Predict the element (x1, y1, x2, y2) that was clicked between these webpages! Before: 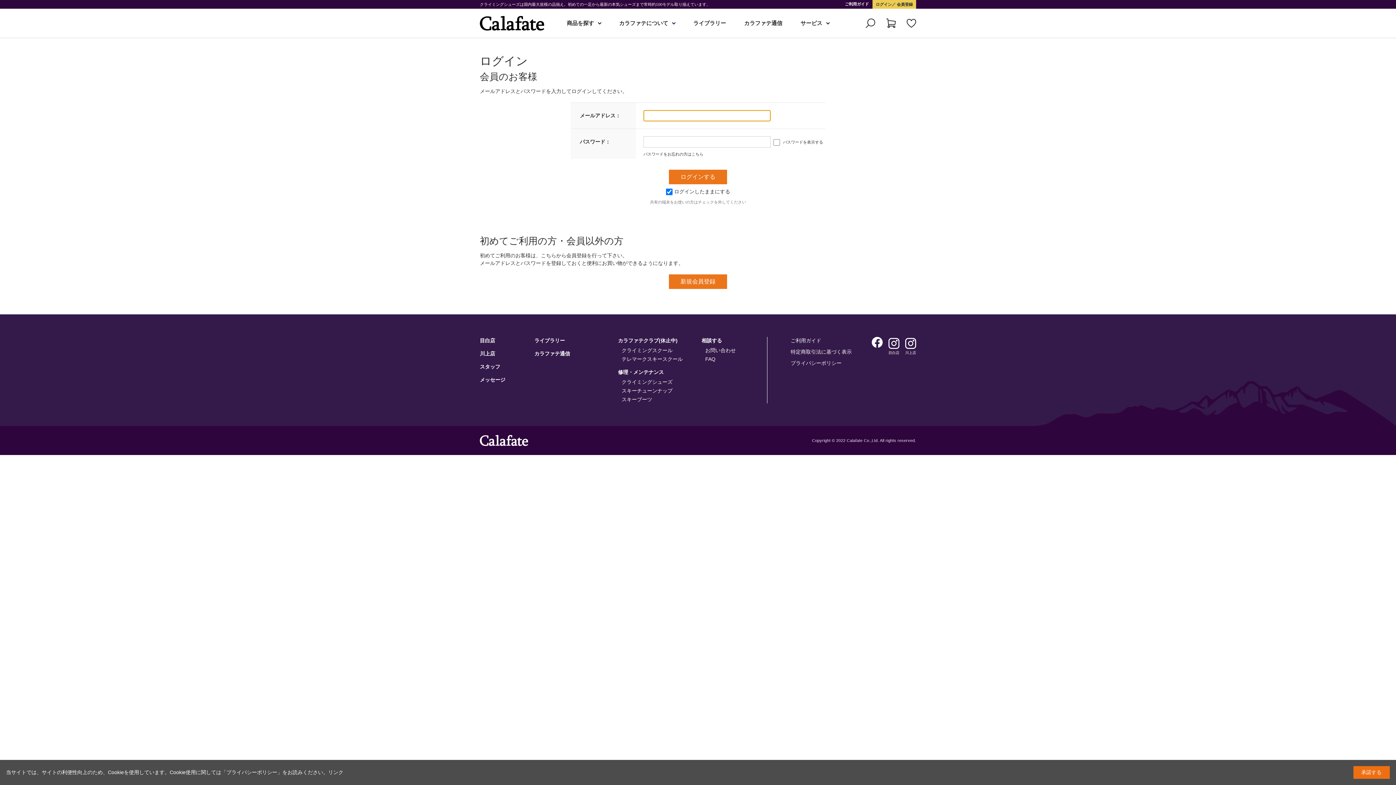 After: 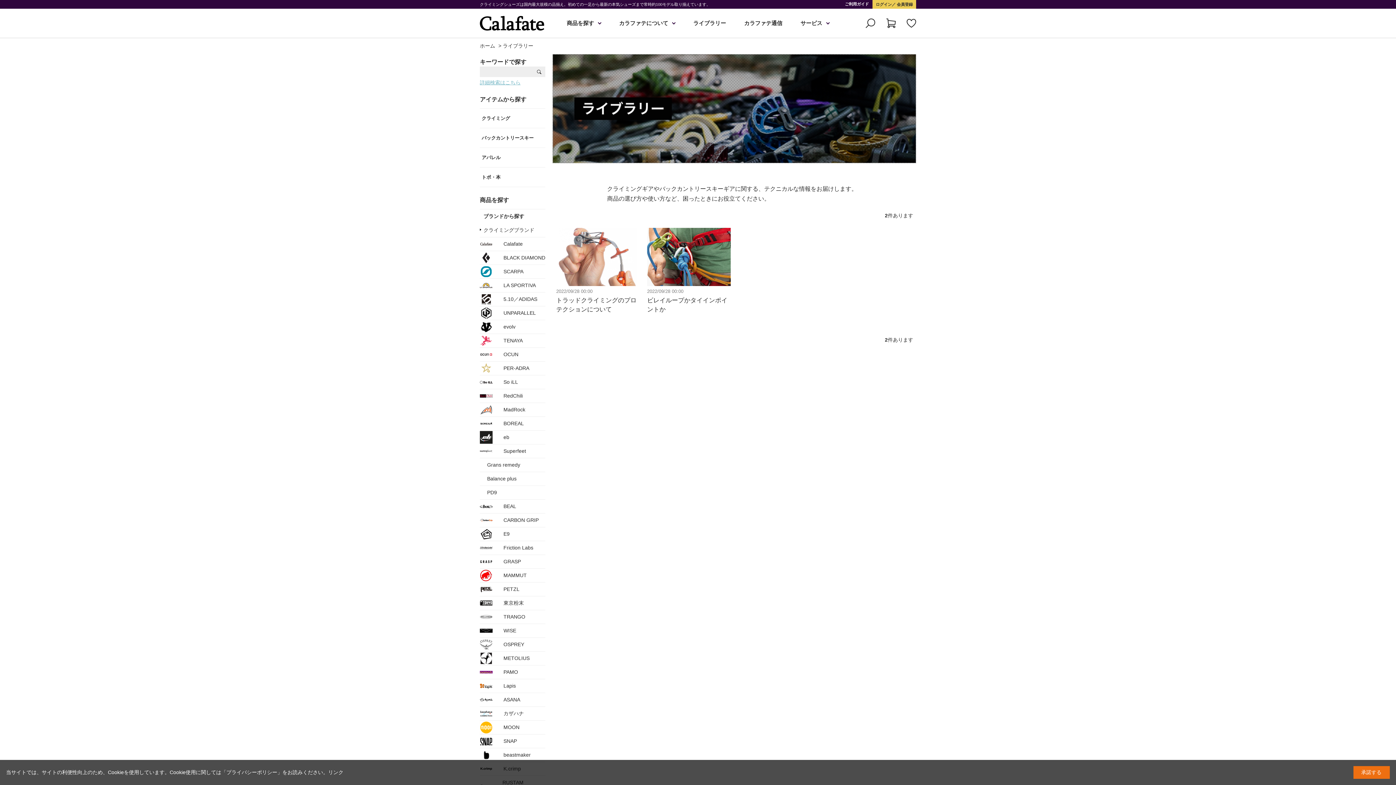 Action: bbox: (534, 337, 565, 343) label: ライブラリー